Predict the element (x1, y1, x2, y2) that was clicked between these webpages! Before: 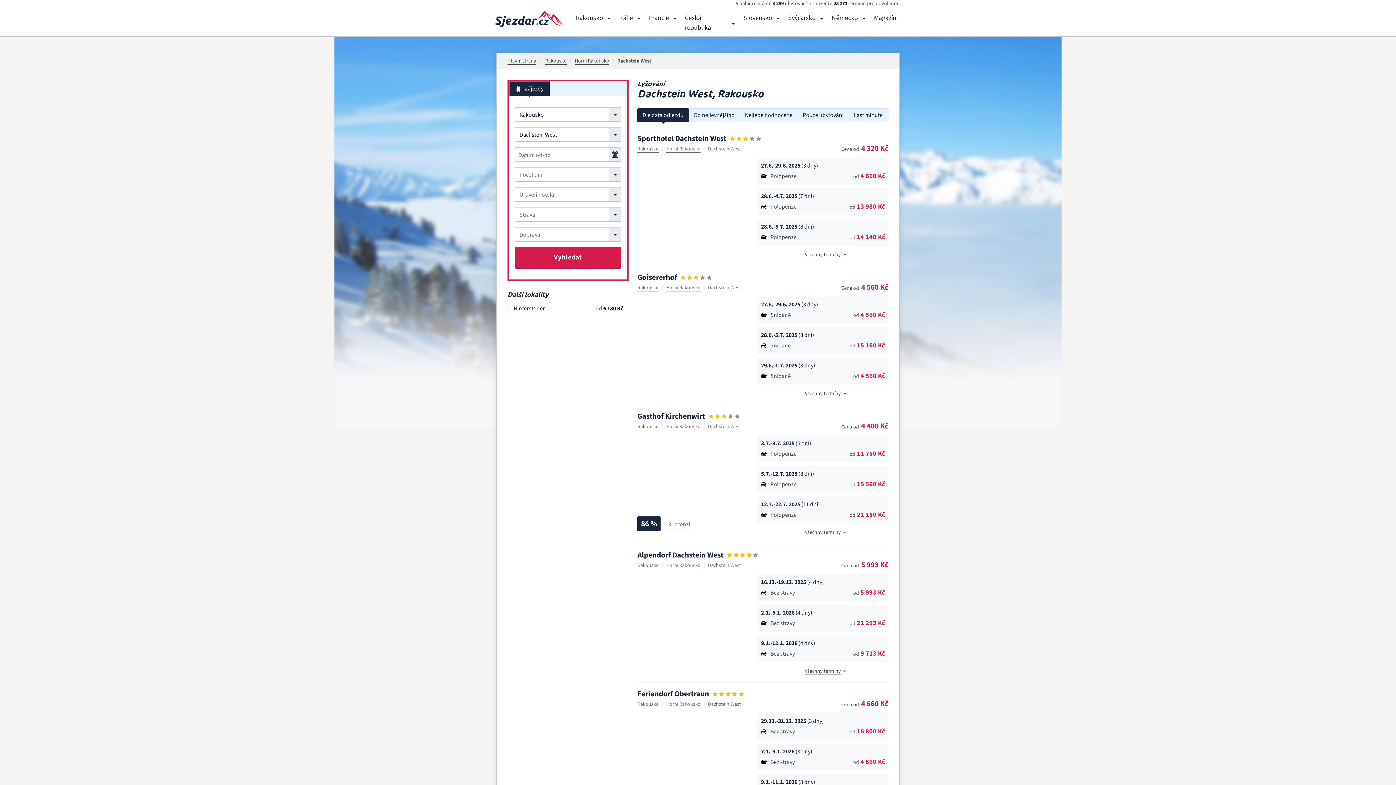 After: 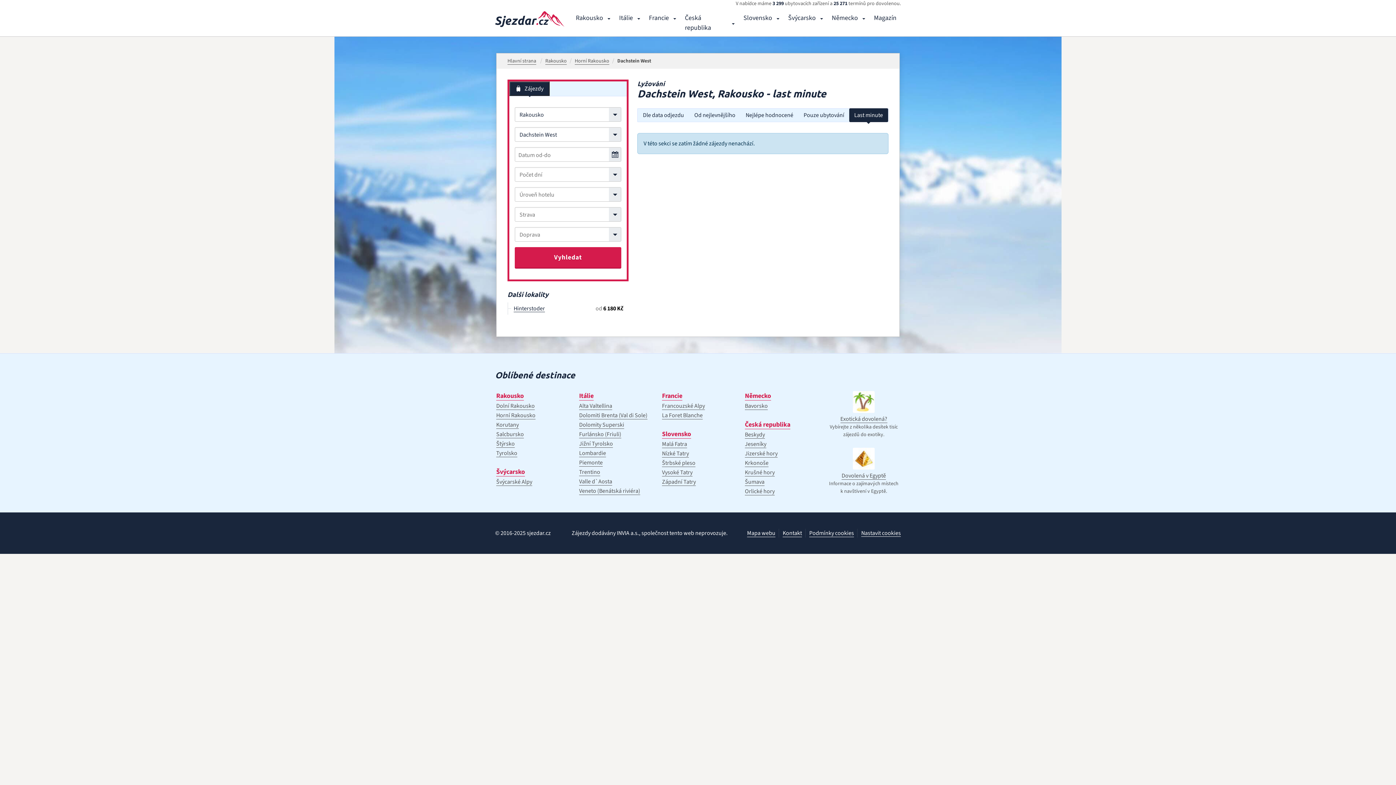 Action: label: Last minute bbox: (848, 108, 887, 121)